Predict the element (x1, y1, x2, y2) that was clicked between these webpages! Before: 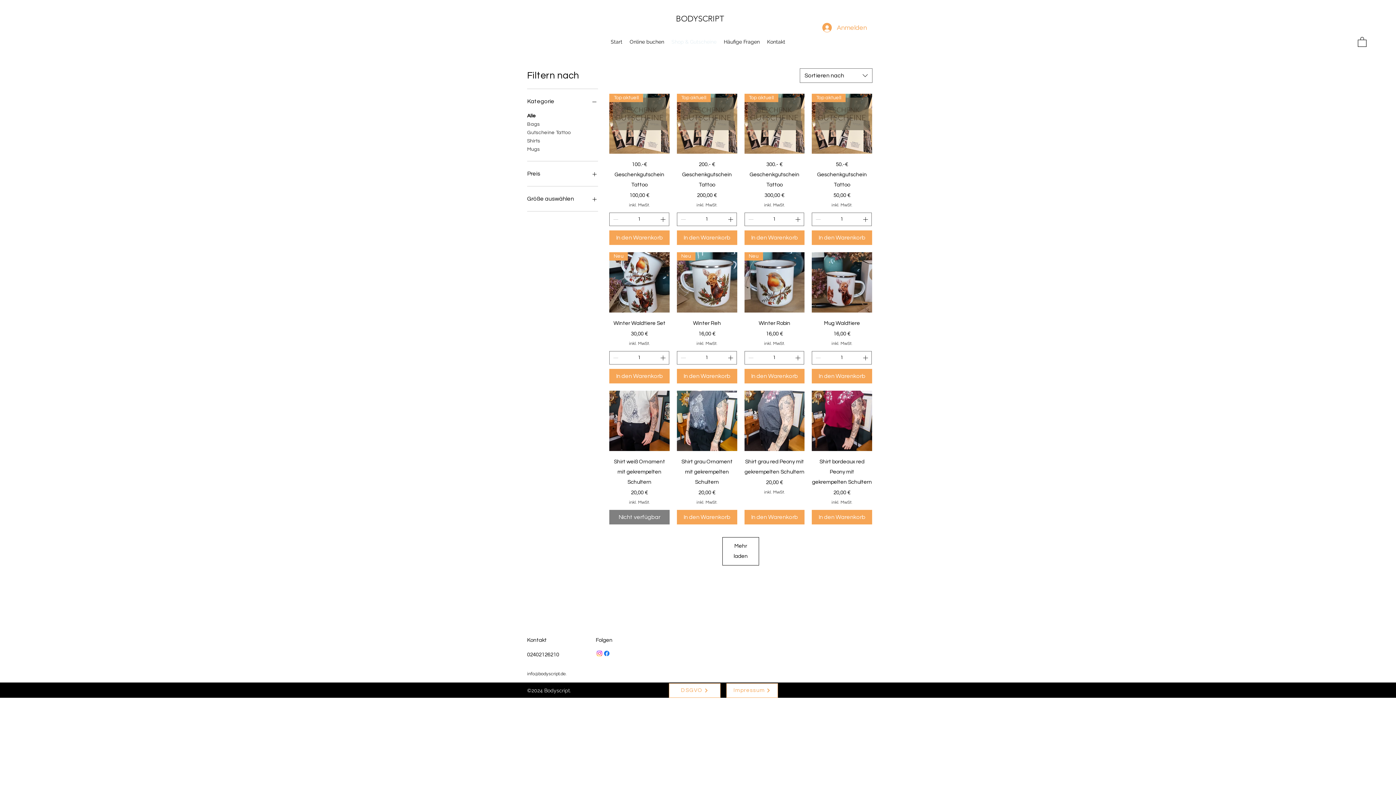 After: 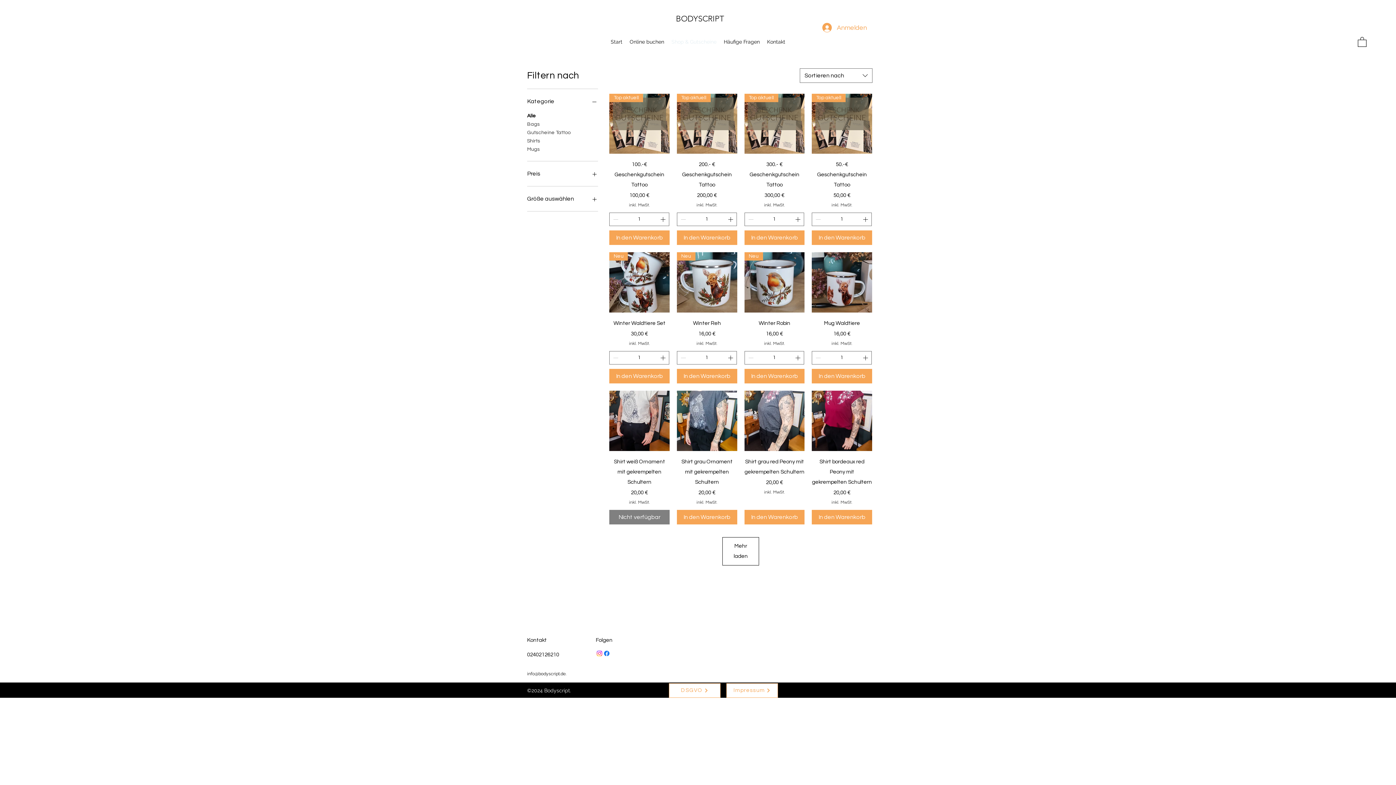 Action: label: Preis bbox: (527, 168, 598, 178)